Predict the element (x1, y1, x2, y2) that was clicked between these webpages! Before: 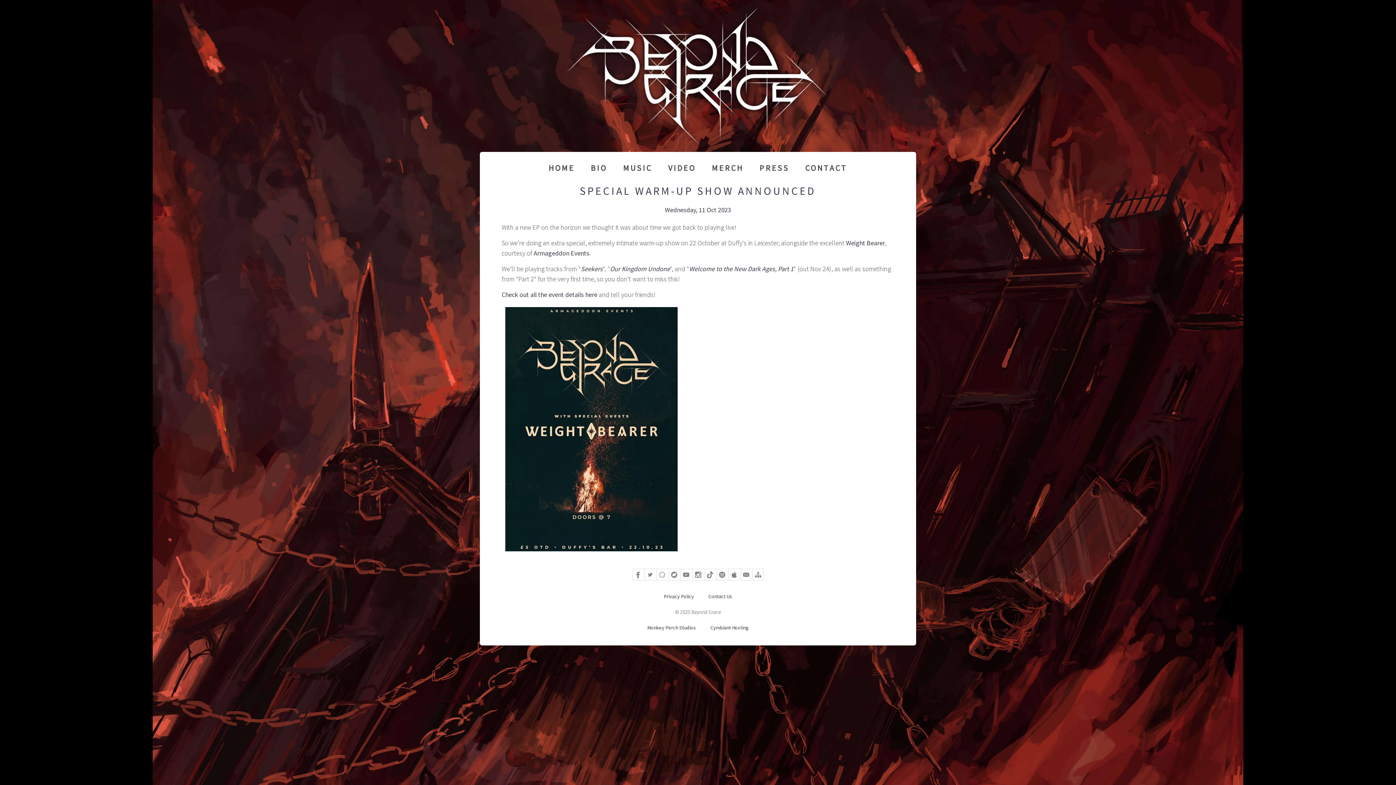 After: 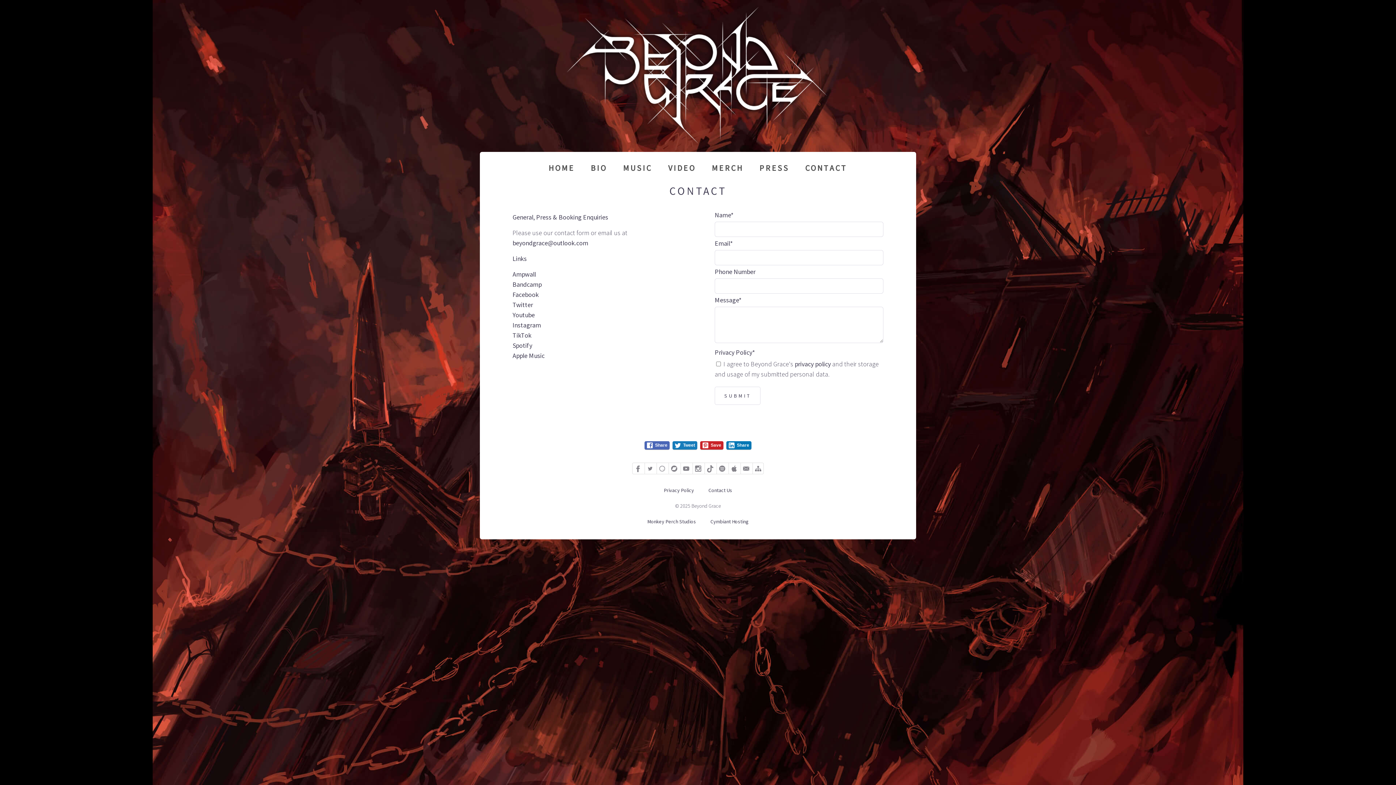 Action: bbox: (708, 593, 732, 599) label: Contact Us